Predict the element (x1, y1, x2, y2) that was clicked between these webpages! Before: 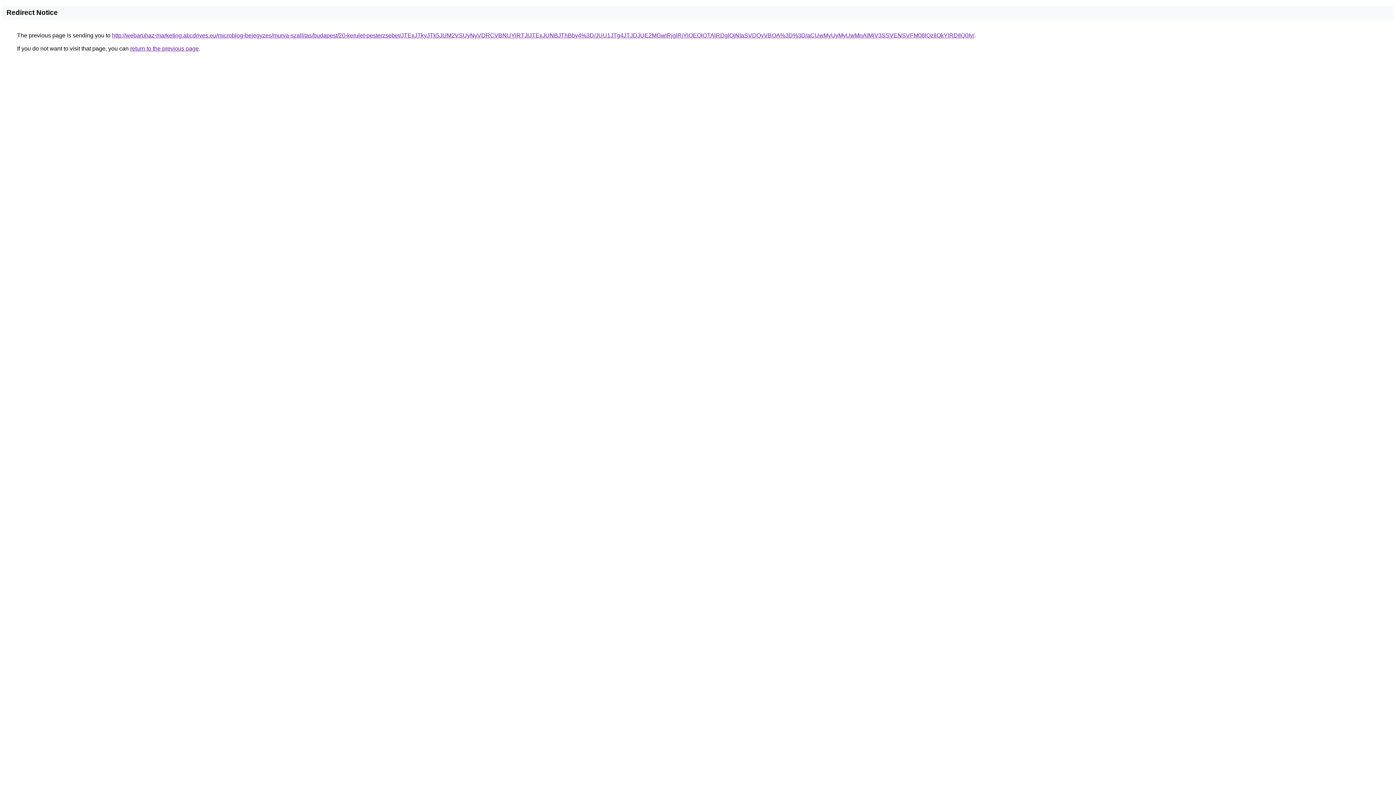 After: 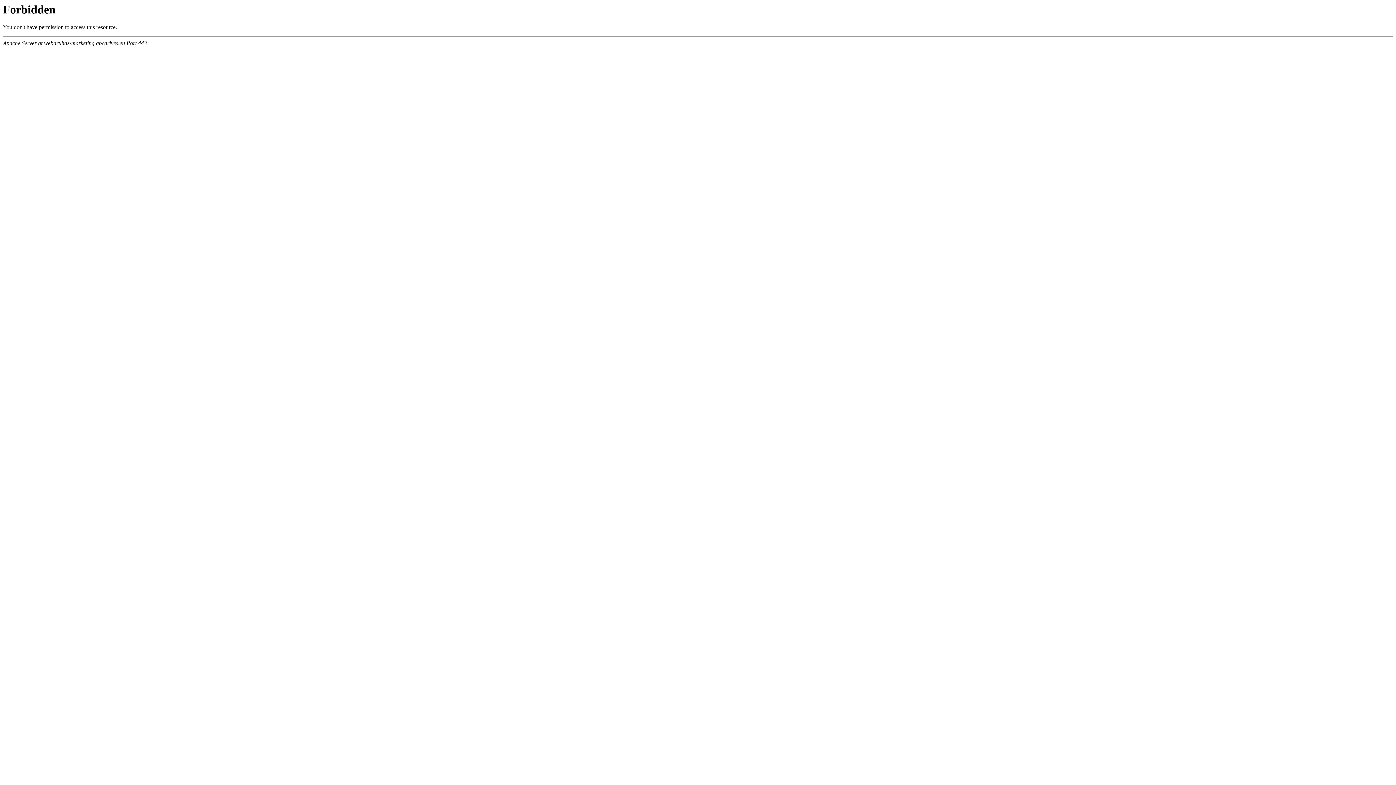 Action: bbox: (112, 32, 974, 38) label: http://webaruhaz-marketing.abcdrives.eu/microblog-bejegyzes/murva-szallitas/budapest/20-kerulet-pesterzsebet/JTExJTkyJTk5JUM2VSUyNyVDRCVBNUYlRTJlJTExJUNBJThBby4%3D/JUU1JTg4JTJDJUE2MGwlRjglRjYlOEQlQTAlRDglQjNIaSVDQyVBOA%3D%3D/aCUwMyUyMyUwMnAlMjV3SSVENSVFM08lQzIlQkYlRDIlQ0Iy/